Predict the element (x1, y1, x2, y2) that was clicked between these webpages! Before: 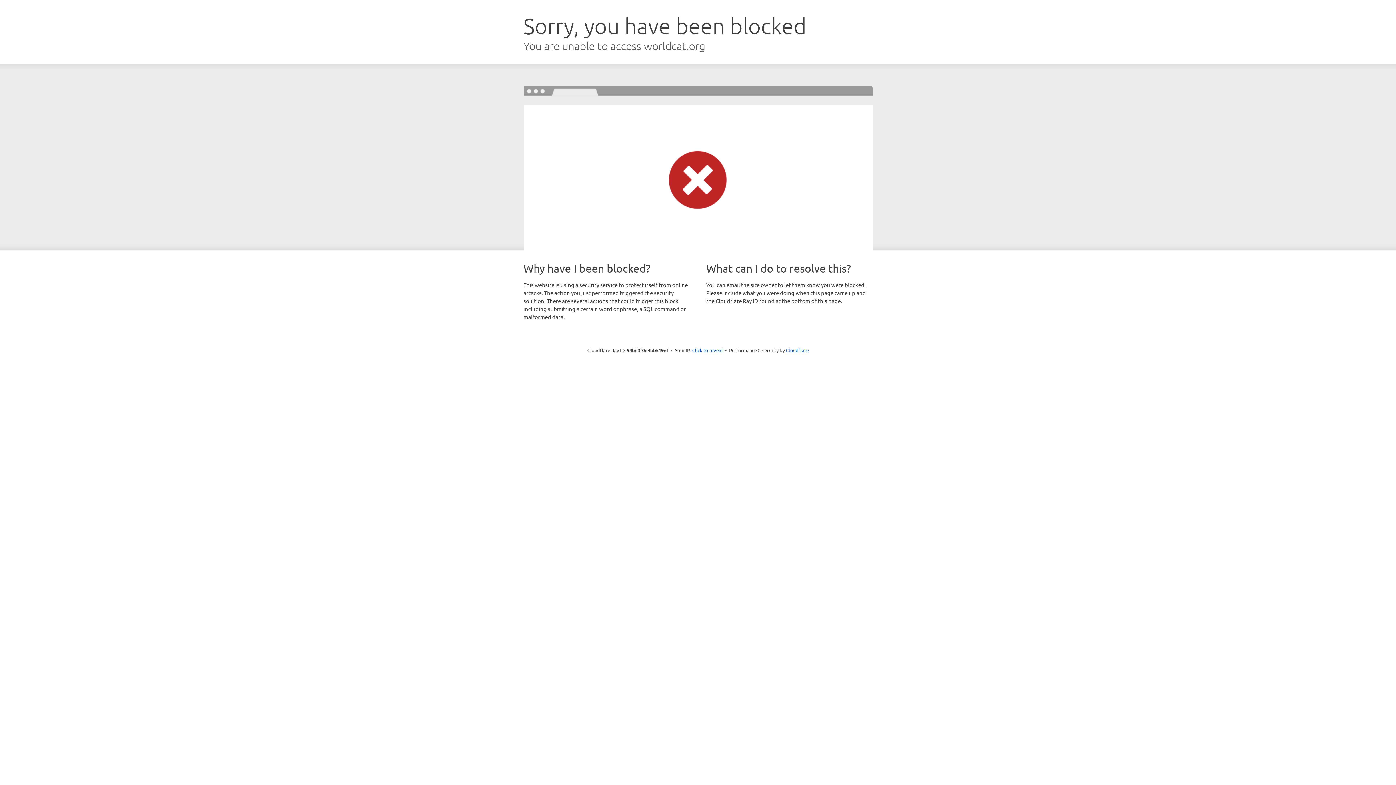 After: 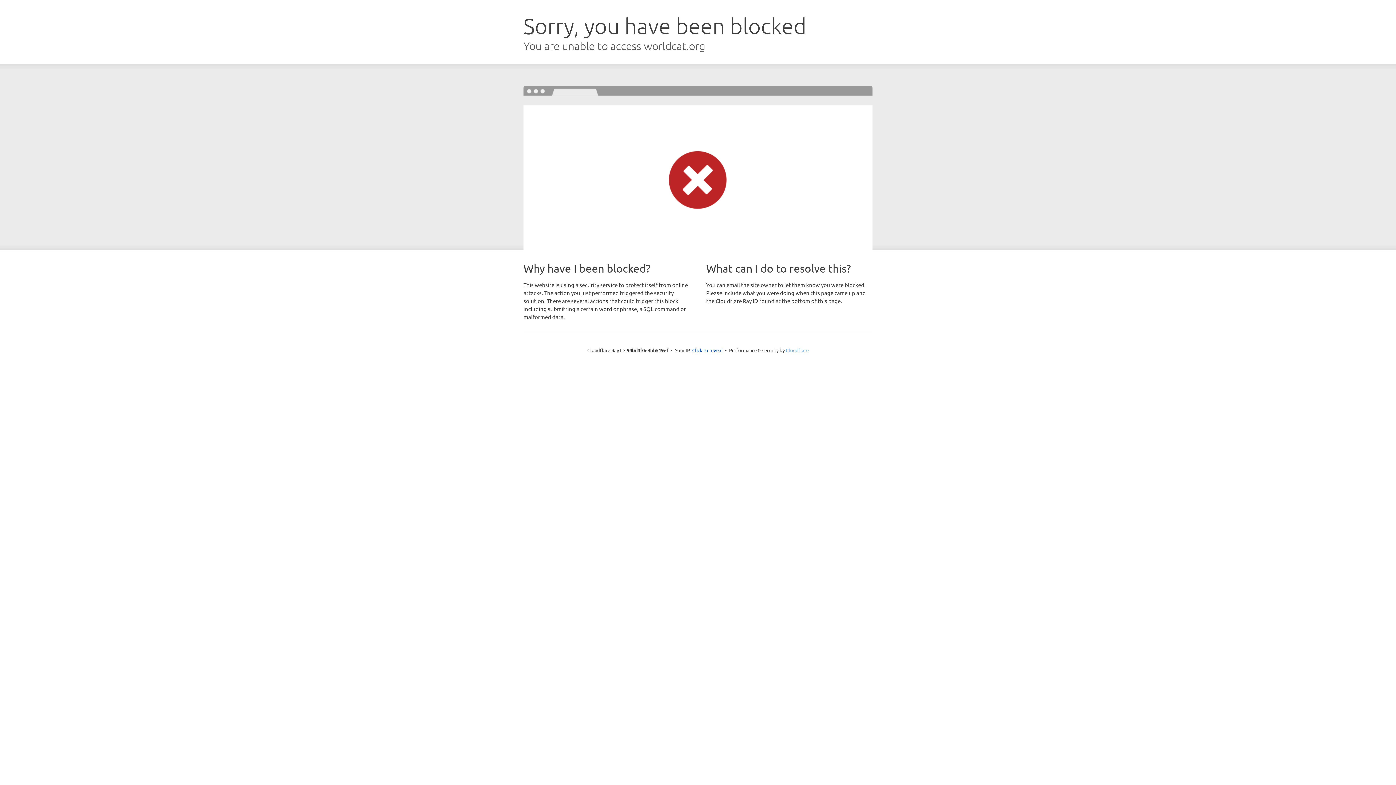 Action: bbox: (786, 347, 808, 353) label: Cloudflare